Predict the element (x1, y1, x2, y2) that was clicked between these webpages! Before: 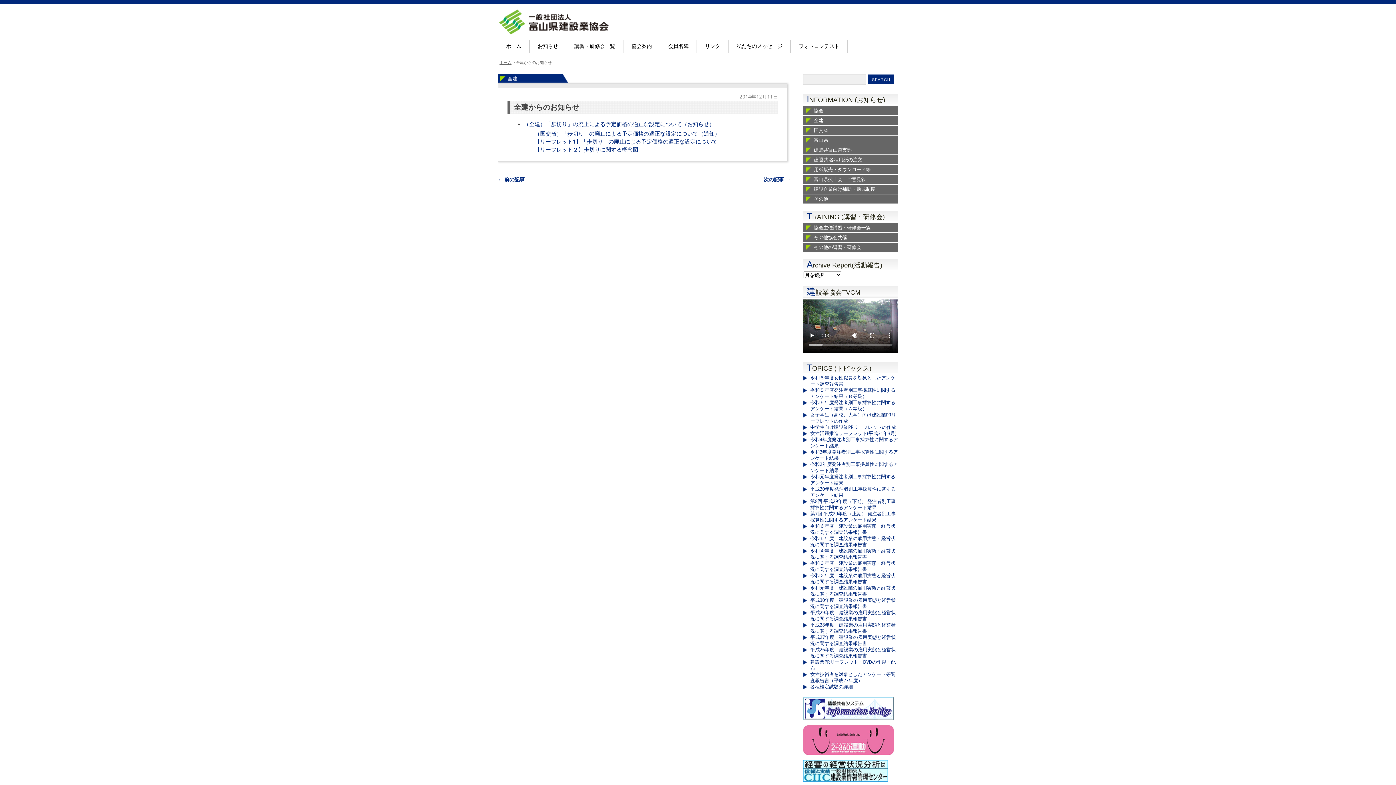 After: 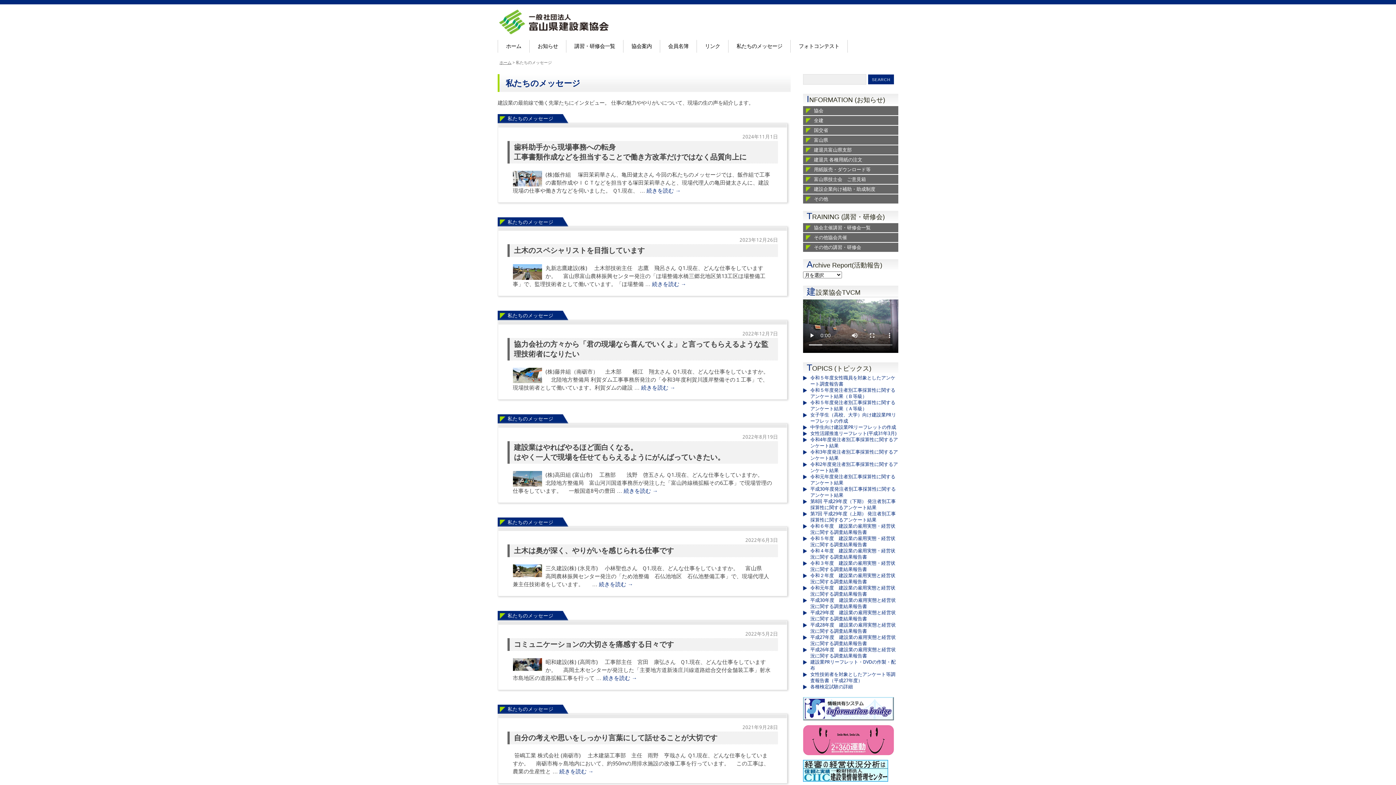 Action: label: 私たちのメッセージ bbox: (728, 39, 790, 52)